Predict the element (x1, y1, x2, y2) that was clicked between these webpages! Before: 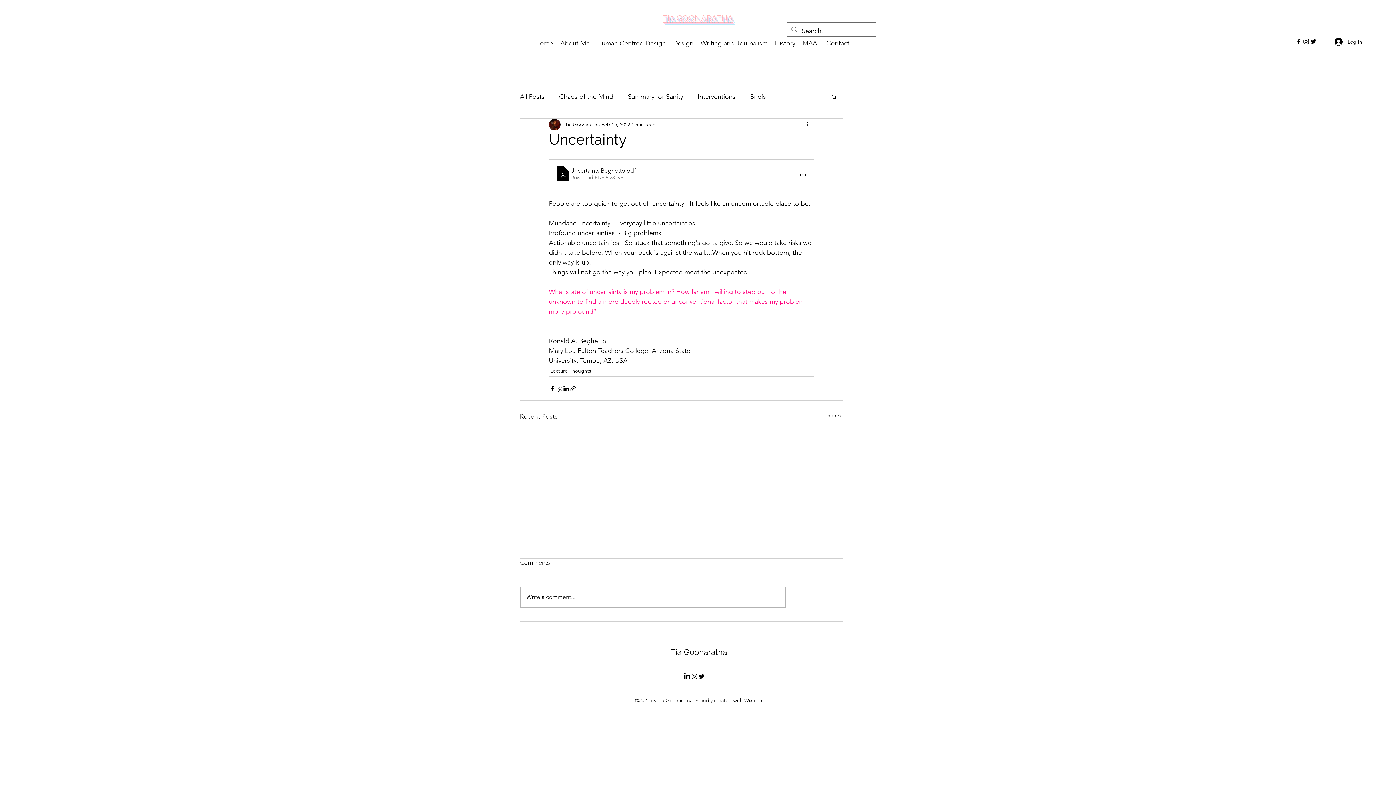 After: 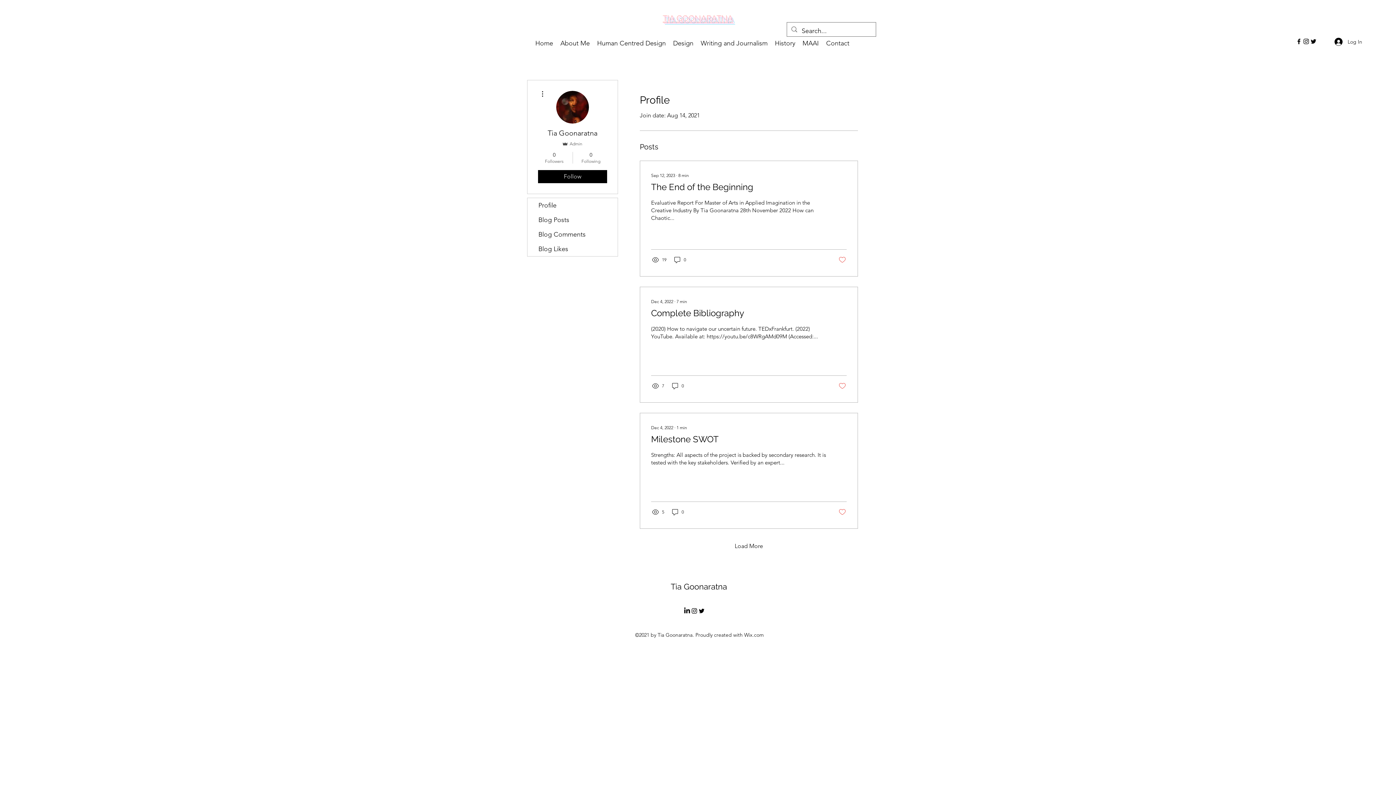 Action: bbox: (565, 120, 600, 128) label: Tia Goonaratna